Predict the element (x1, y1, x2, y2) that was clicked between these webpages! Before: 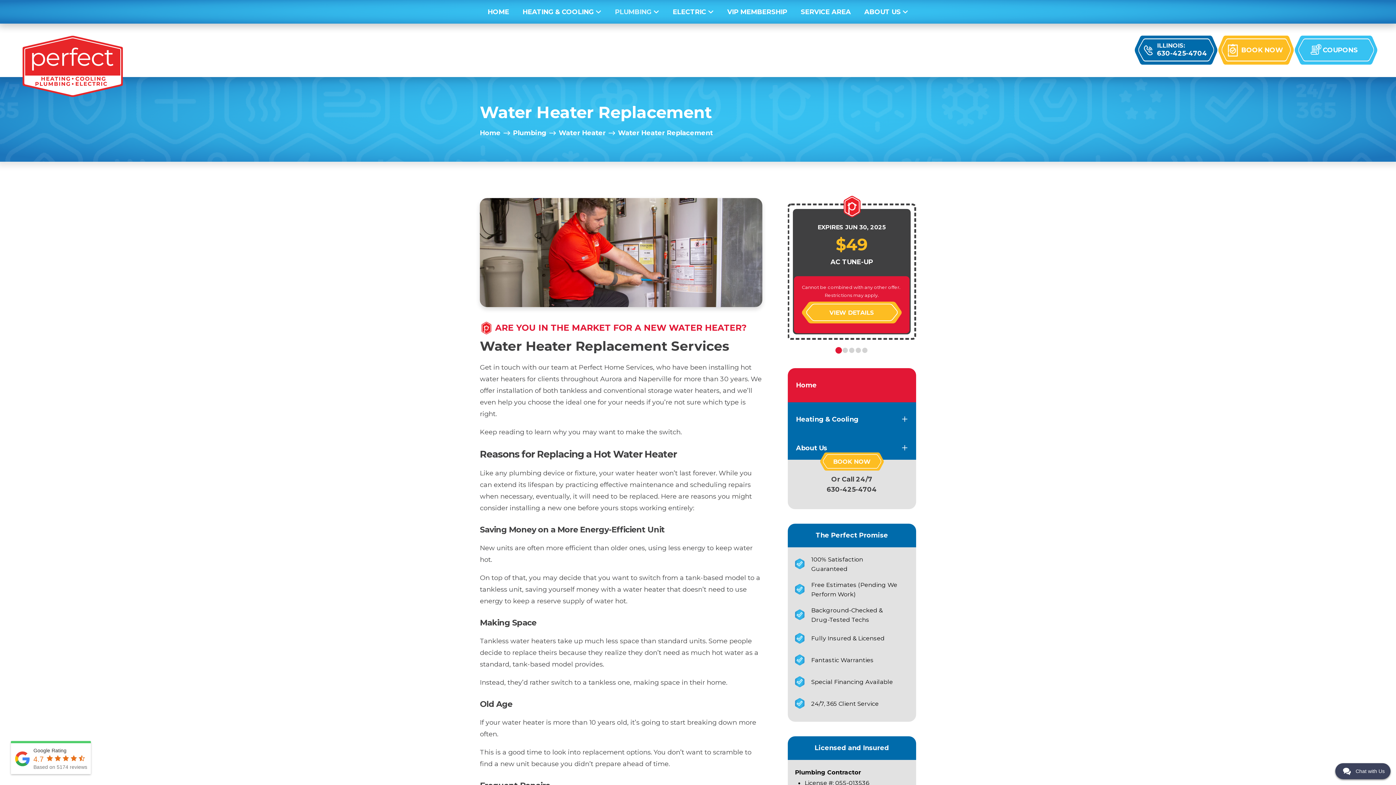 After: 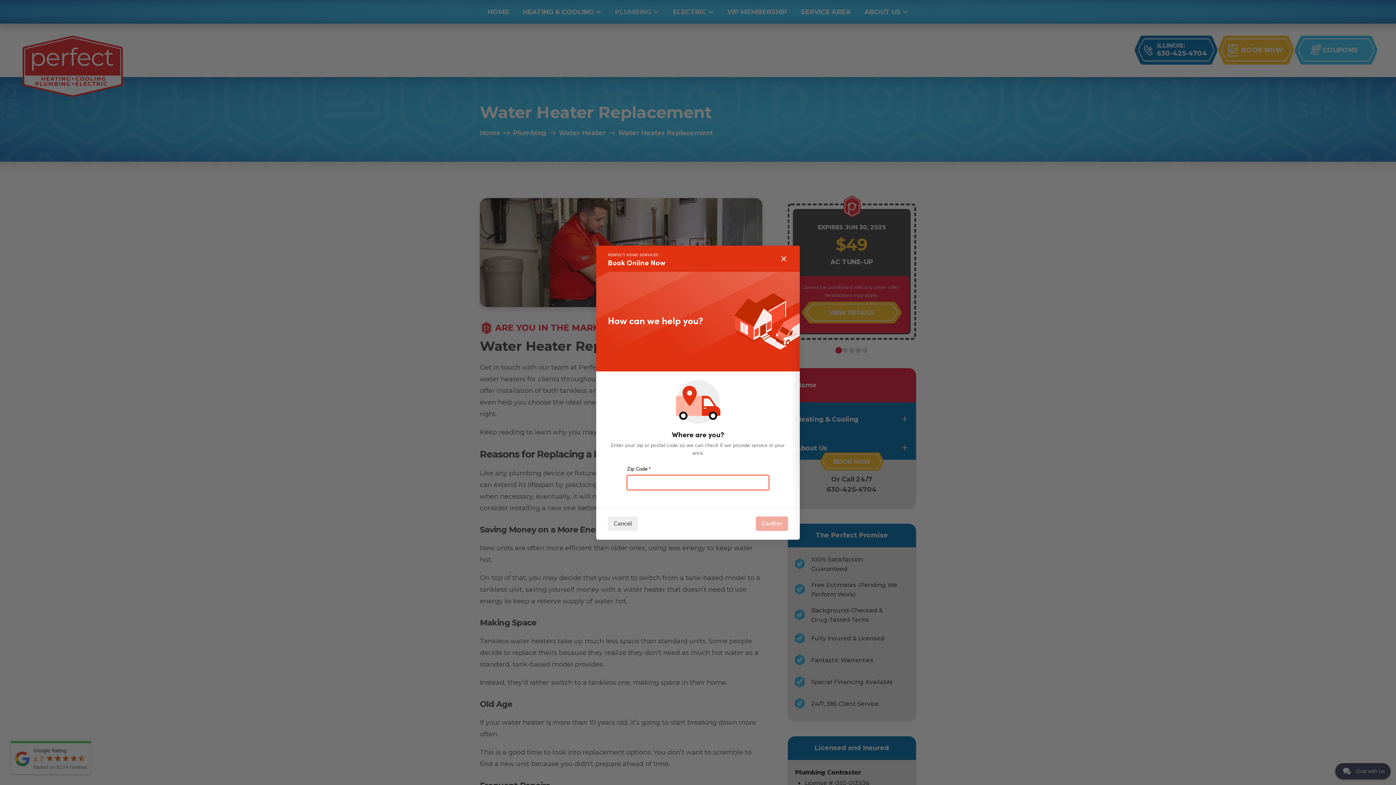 Action: bbox: (819, 452, 884, 470) label: BOOK NOW